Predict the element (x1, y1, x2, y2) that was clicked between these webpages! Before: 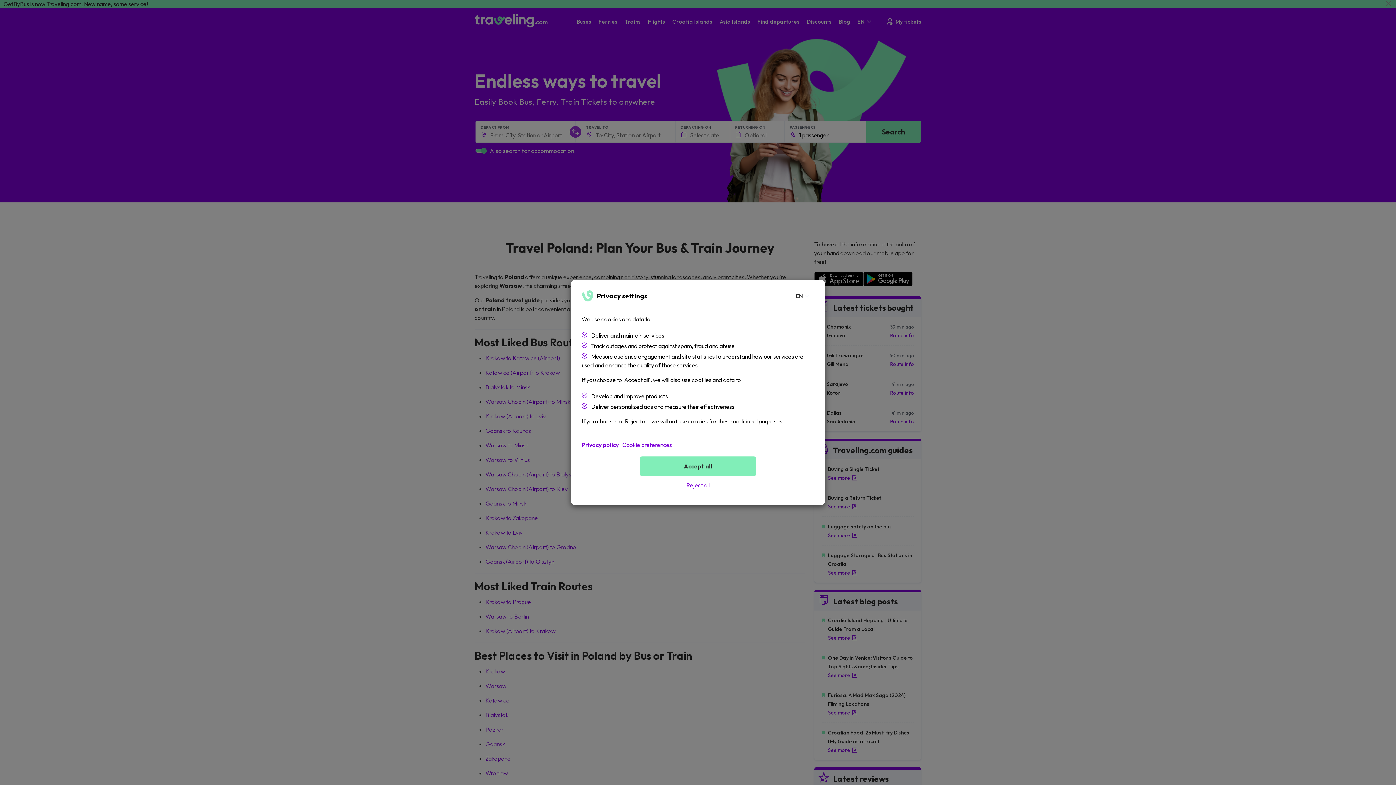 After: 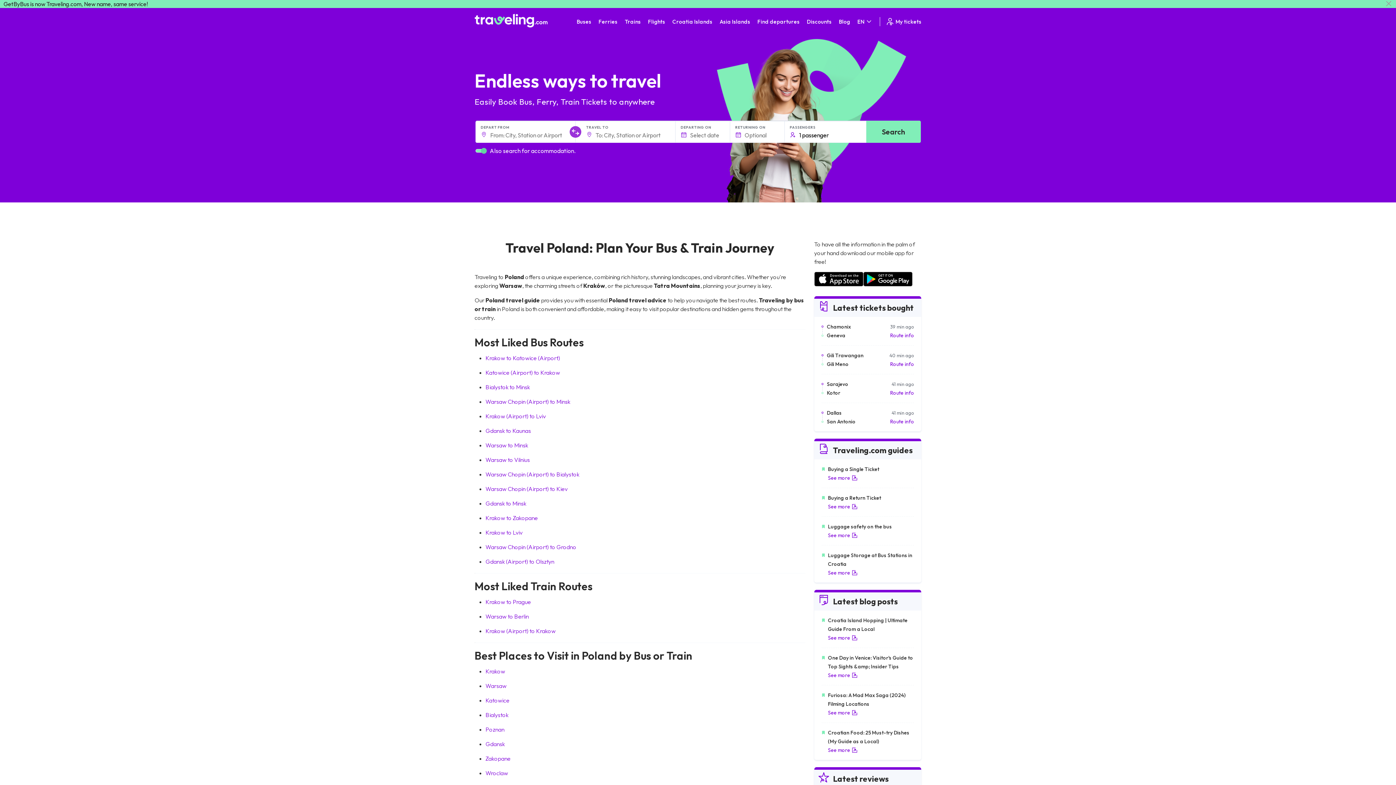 Action: label: Accept all bbox: (640, 456, 756, 476)